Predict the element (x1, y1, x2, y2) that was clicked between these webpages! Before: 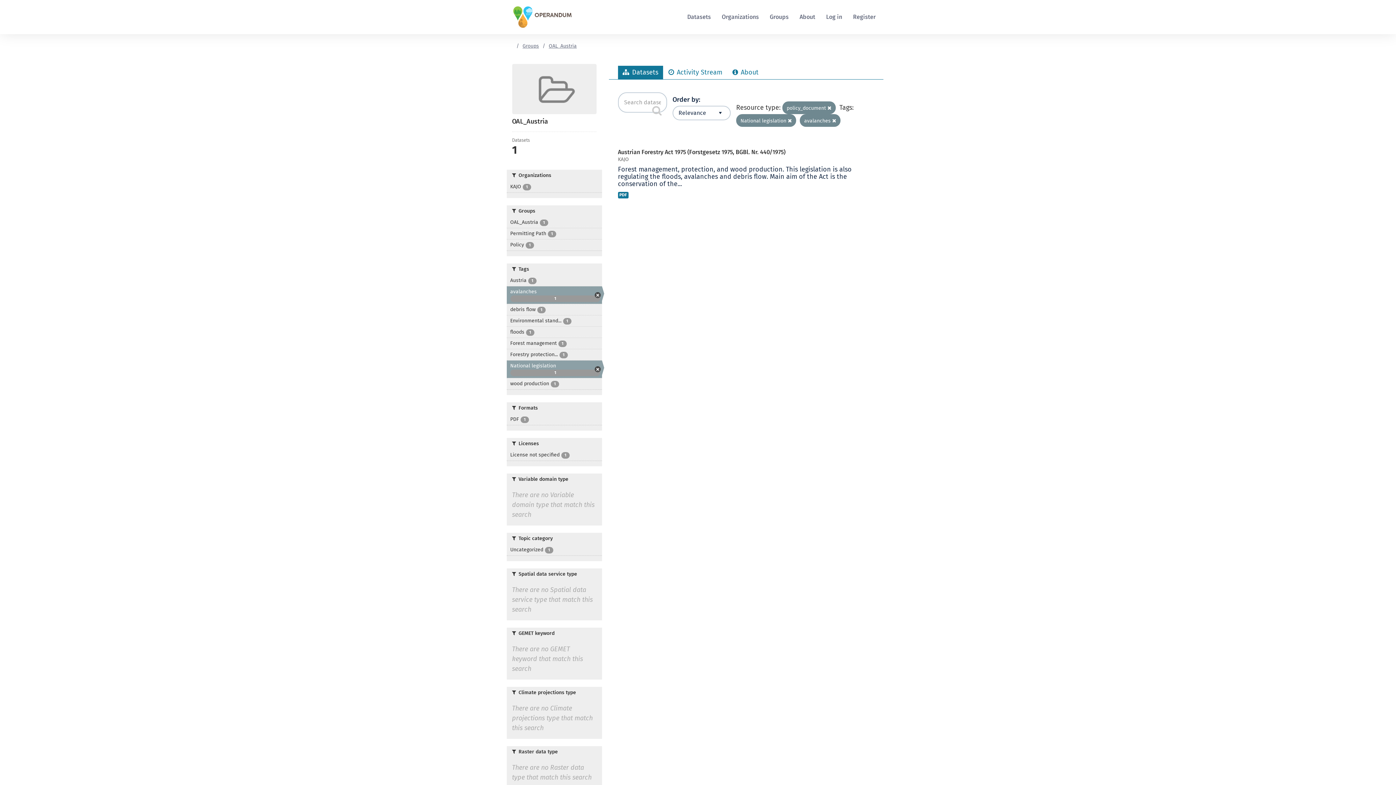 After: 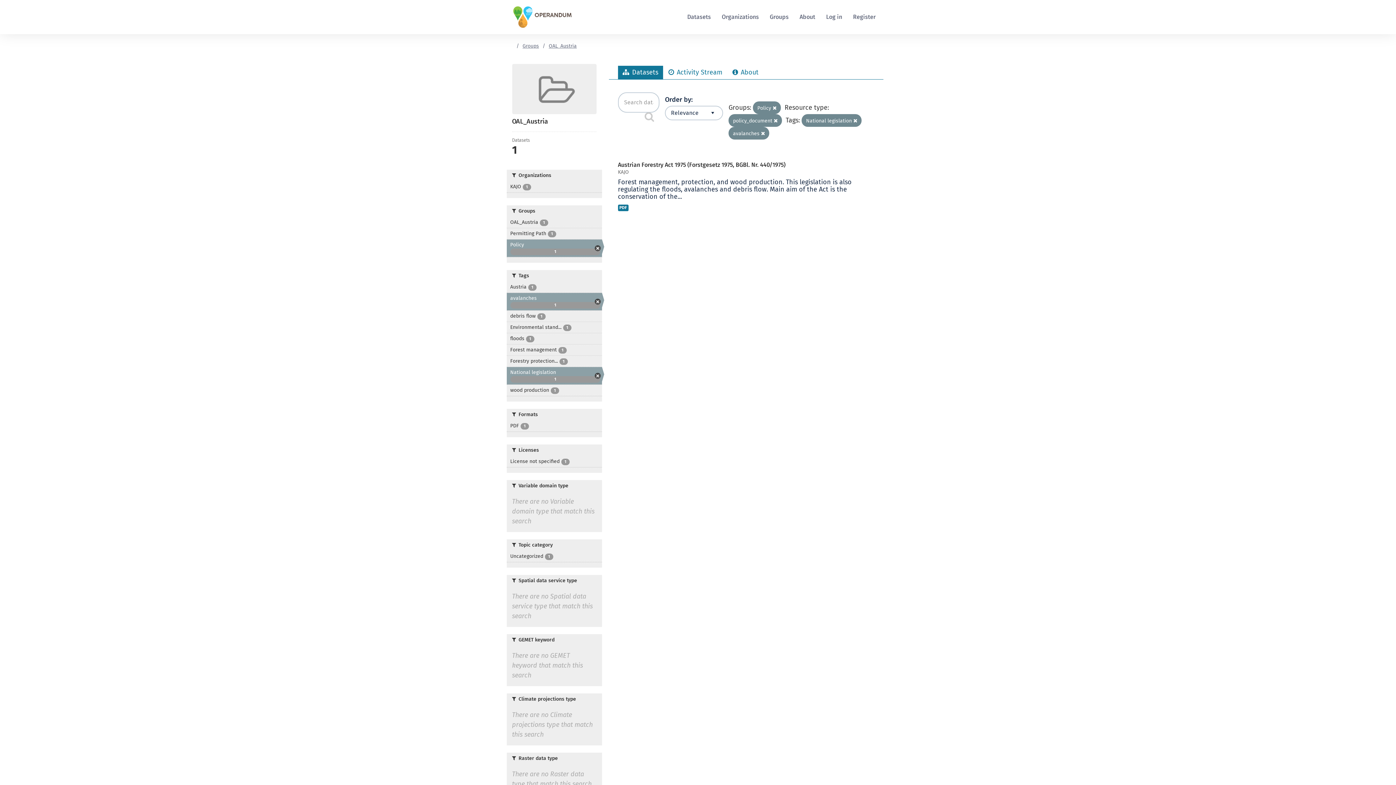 Action: bbox: (506, 239, 602, 250) label: Policy 1